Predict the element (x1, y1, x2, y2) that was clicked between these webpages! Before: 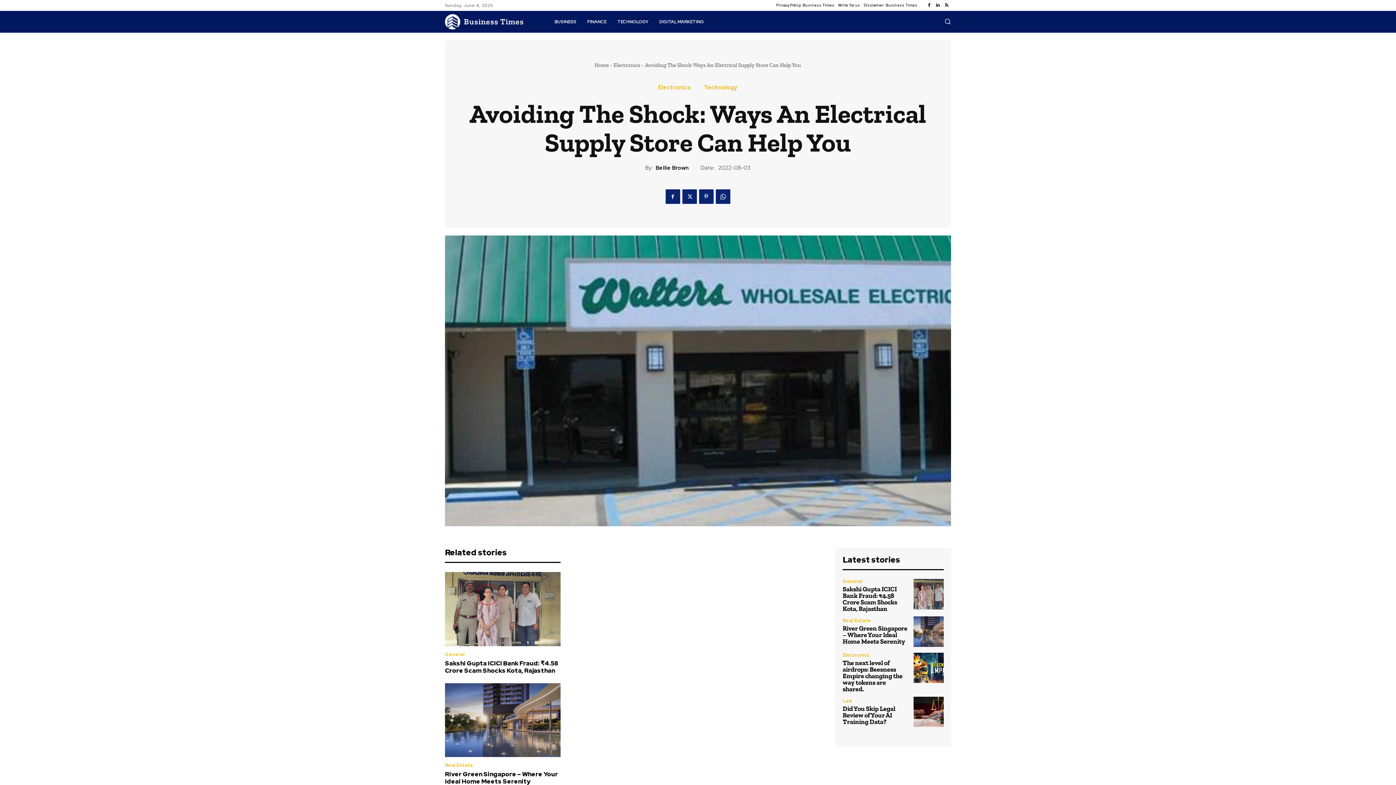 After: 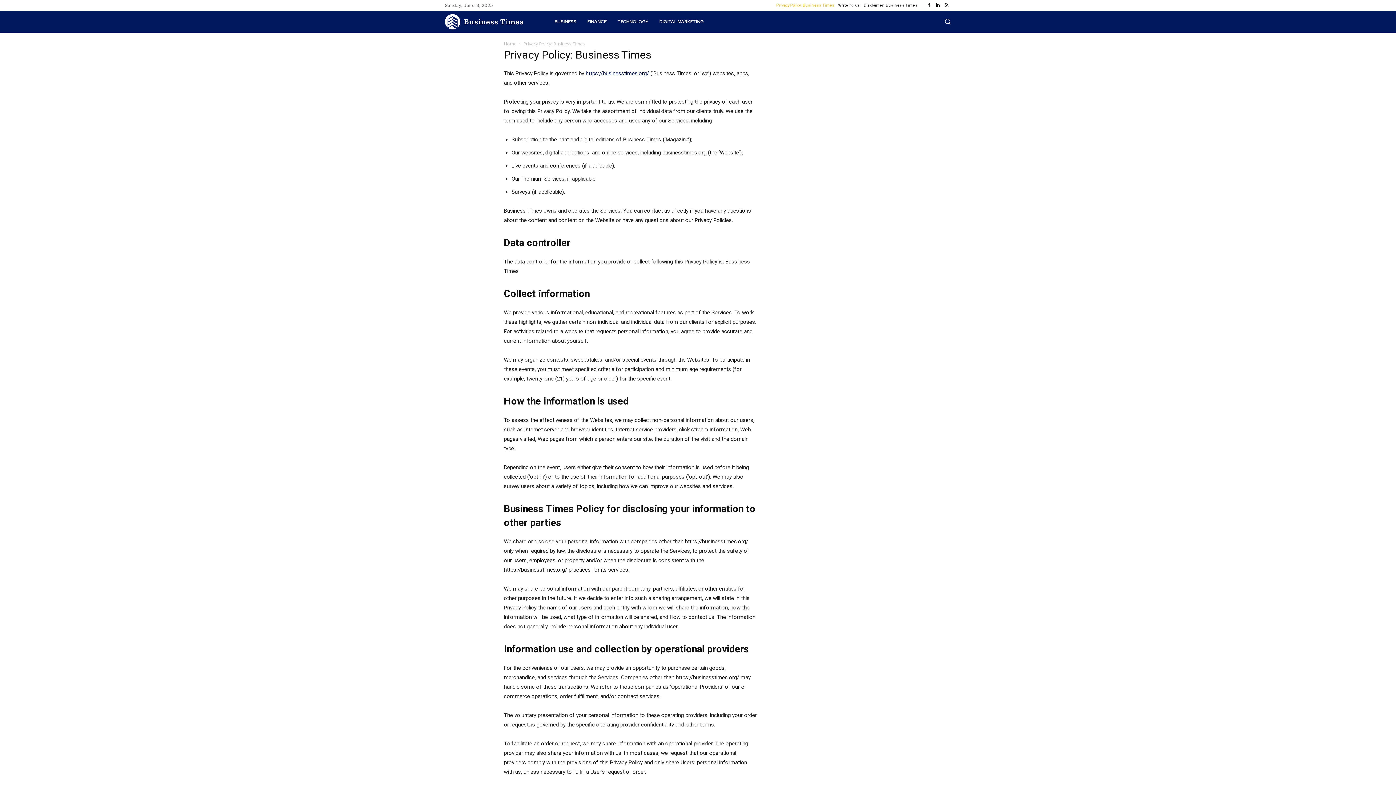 Action: label: Privacy Policy: Business Times bbox: (776, 0, 834, 10)